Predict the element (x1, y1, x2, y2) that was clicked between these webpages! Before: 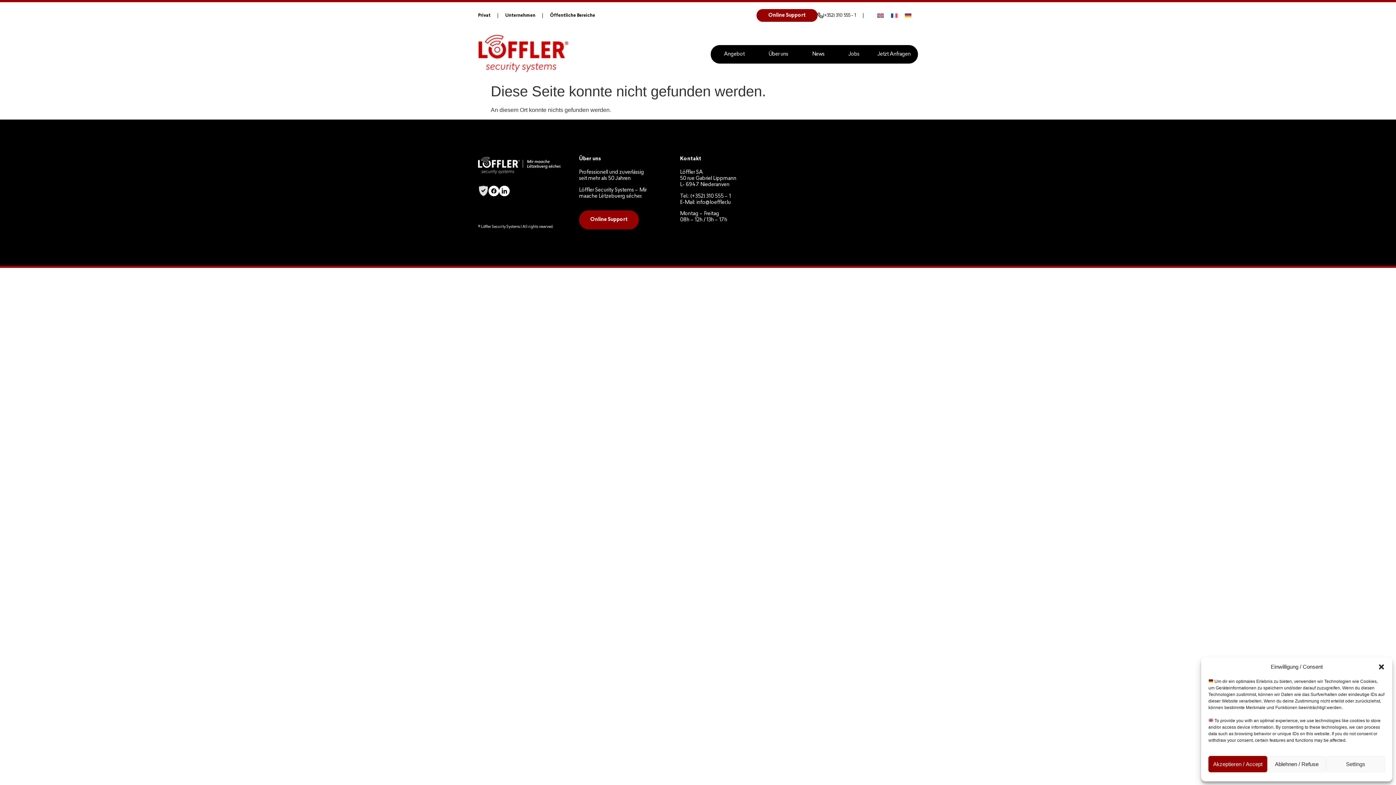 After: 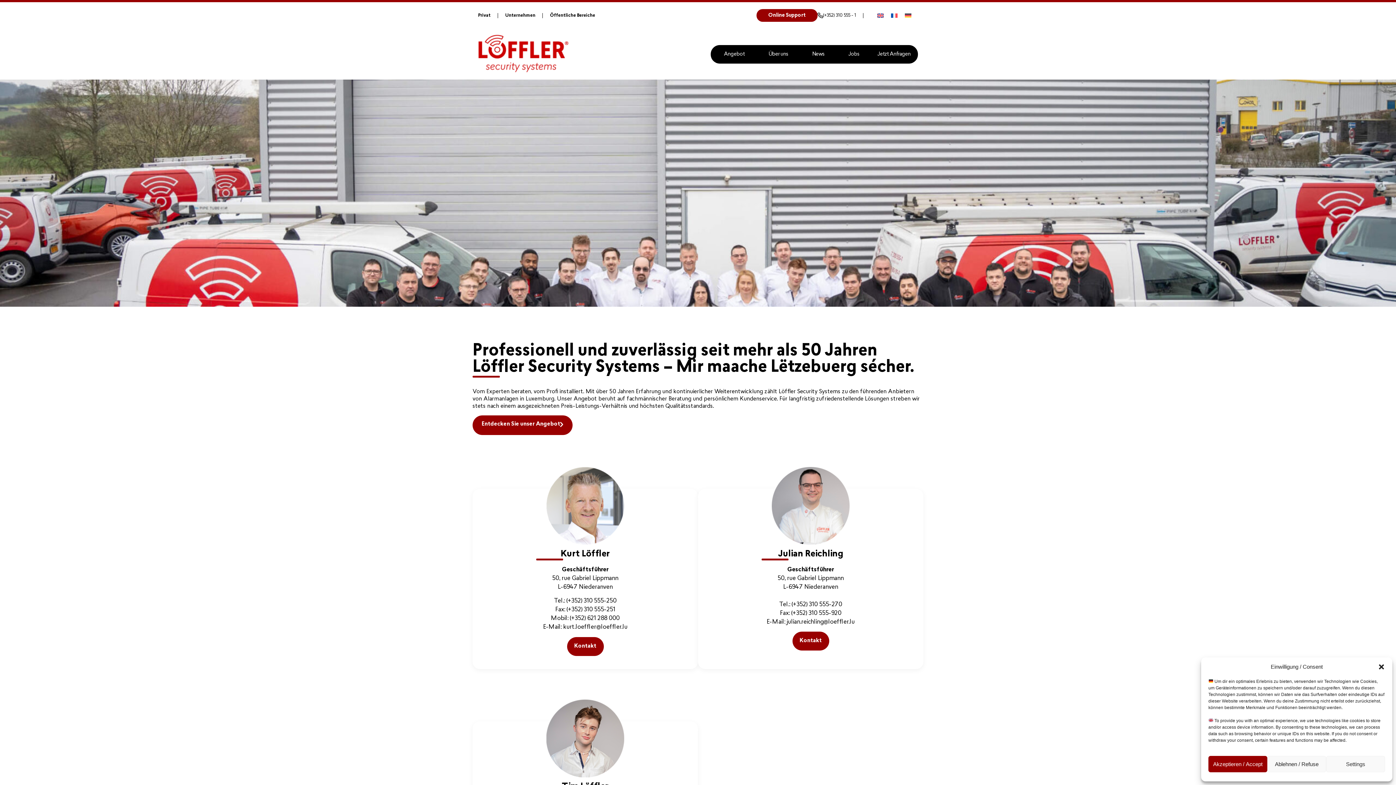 Action: bbox: (757, 49, 799, 59) label: Über uns